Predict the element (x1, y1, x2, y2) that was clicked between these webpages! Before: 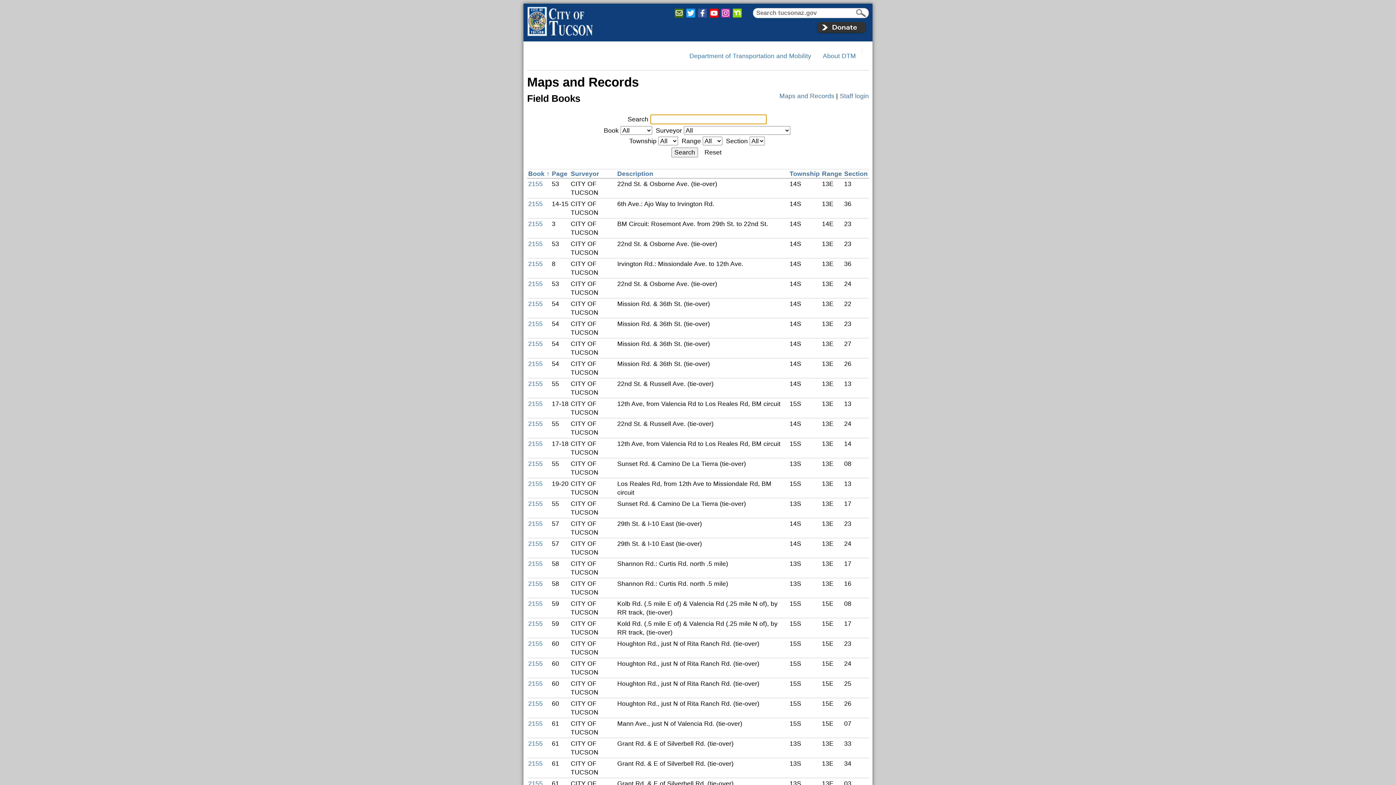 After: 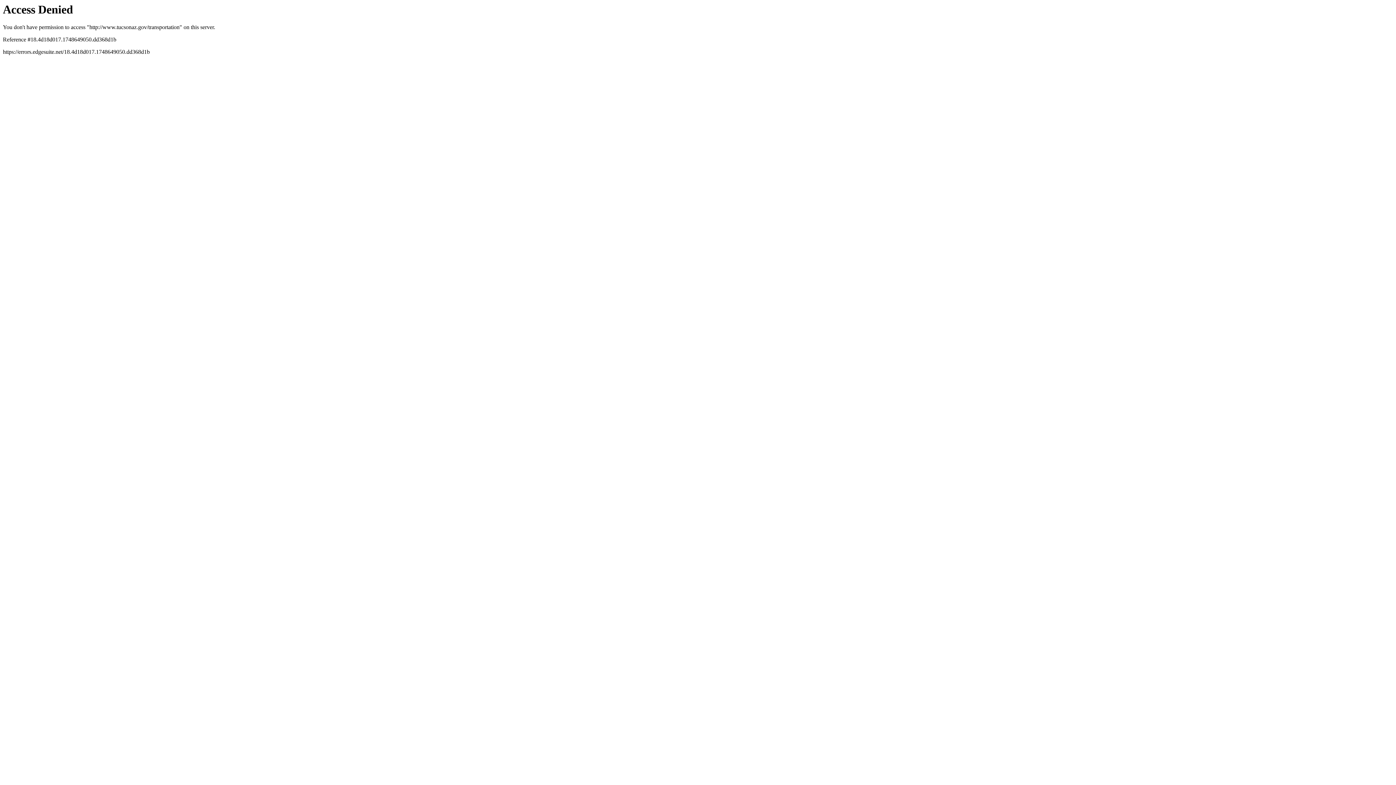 Action: label: Department of Transportation and Mobility bbox: (684, 47, 816, 63)